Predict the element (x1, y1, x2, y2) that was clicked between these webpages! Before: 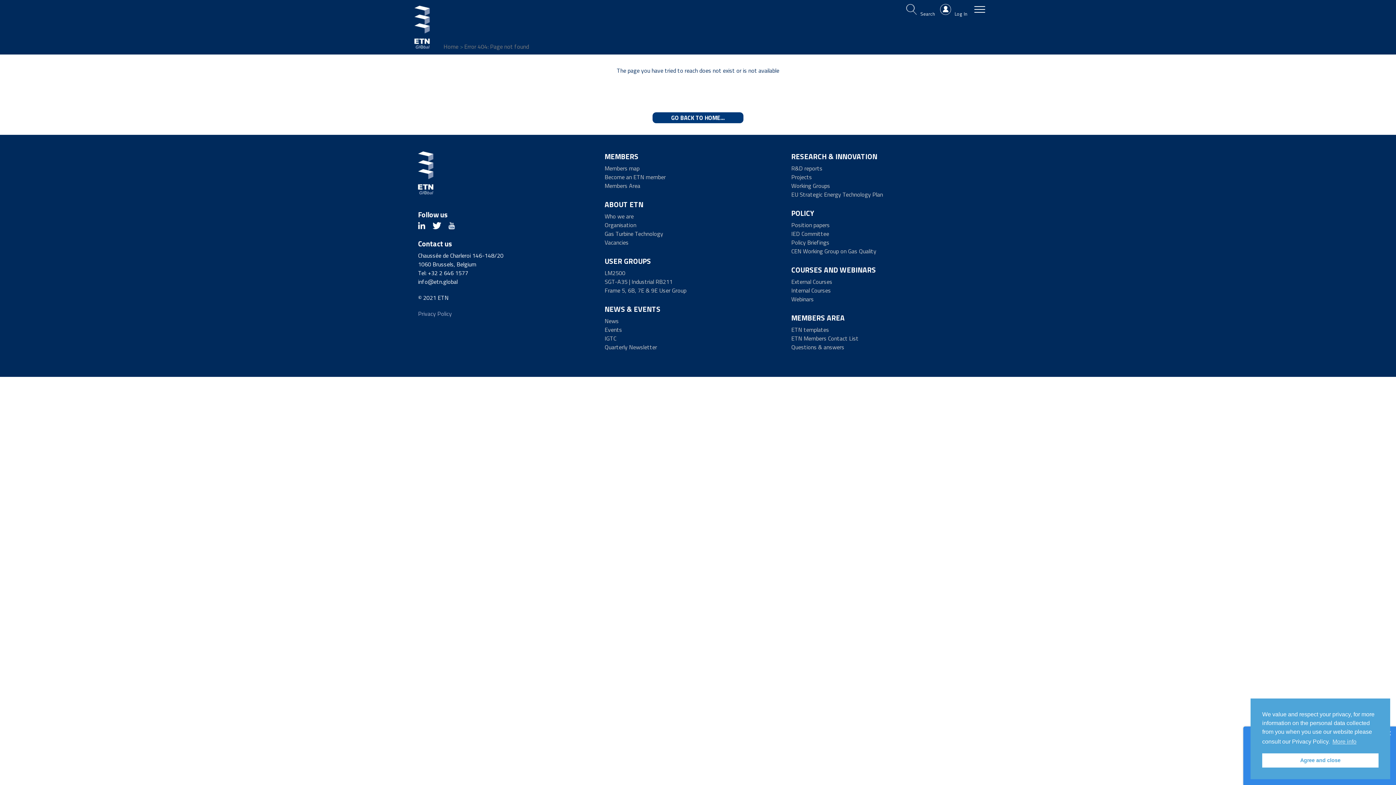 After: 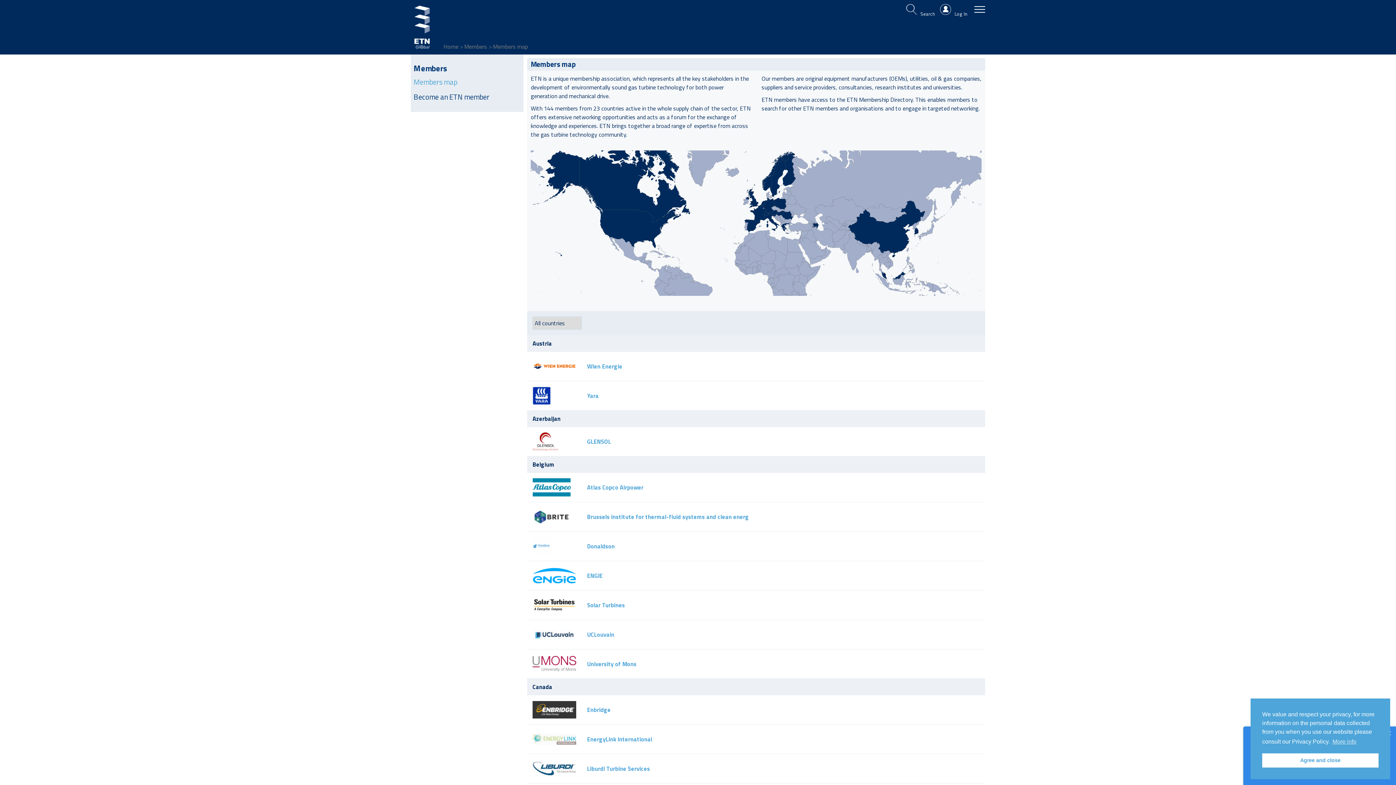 Action: bbox: (604, 164, 639, 172) label: Members map